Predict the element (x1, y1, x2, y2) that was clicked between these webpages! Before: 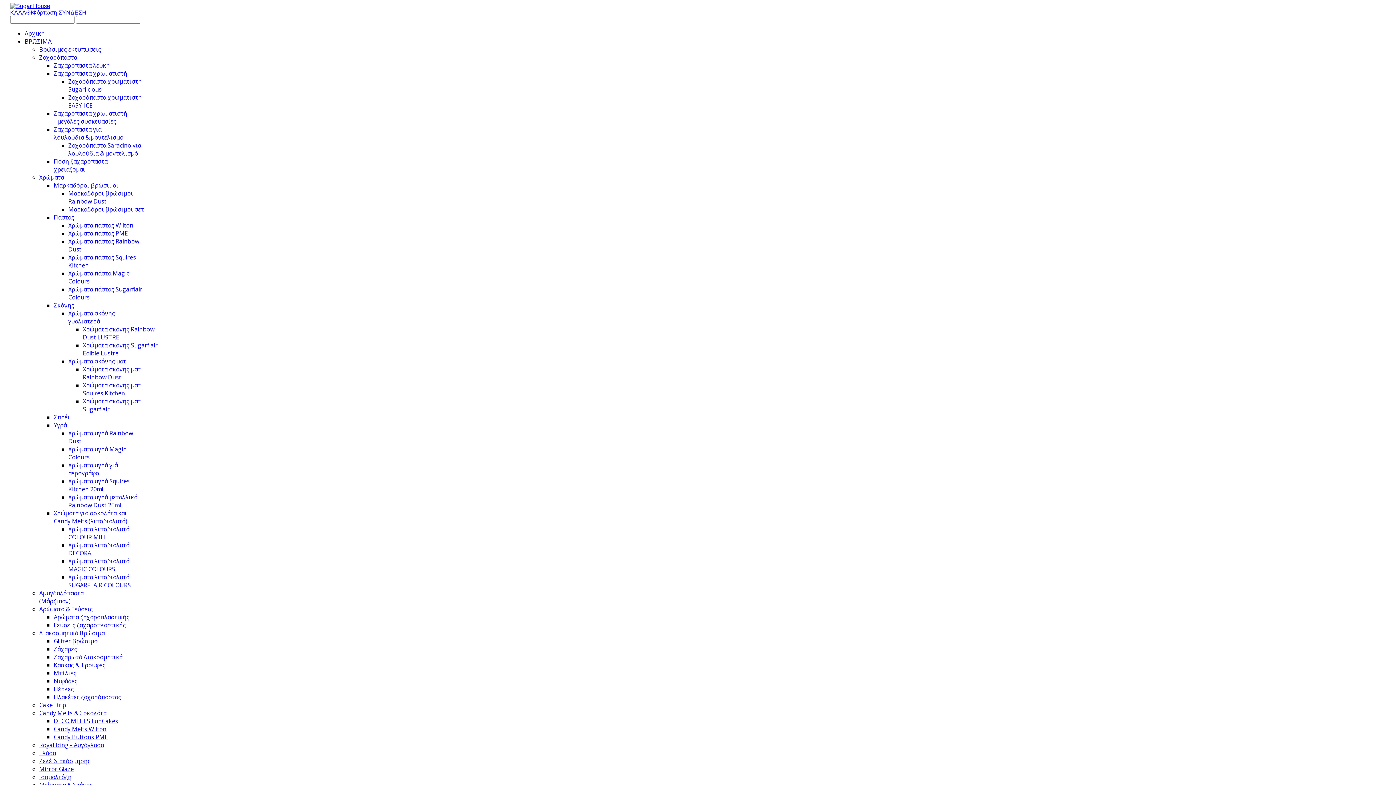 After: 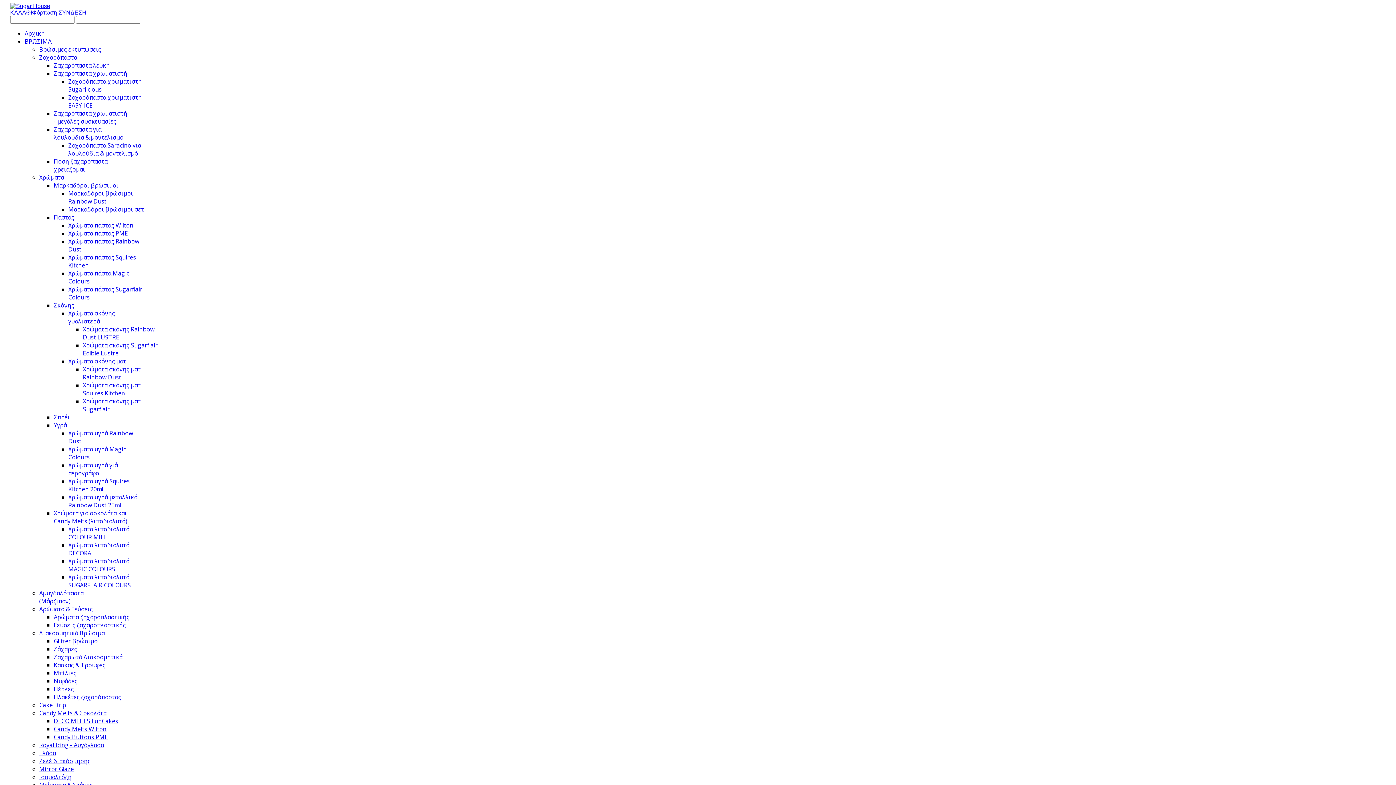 Action: label: Γεύσεις ζαχαροπλαστικής bbox: (53, 621, 125, 629)